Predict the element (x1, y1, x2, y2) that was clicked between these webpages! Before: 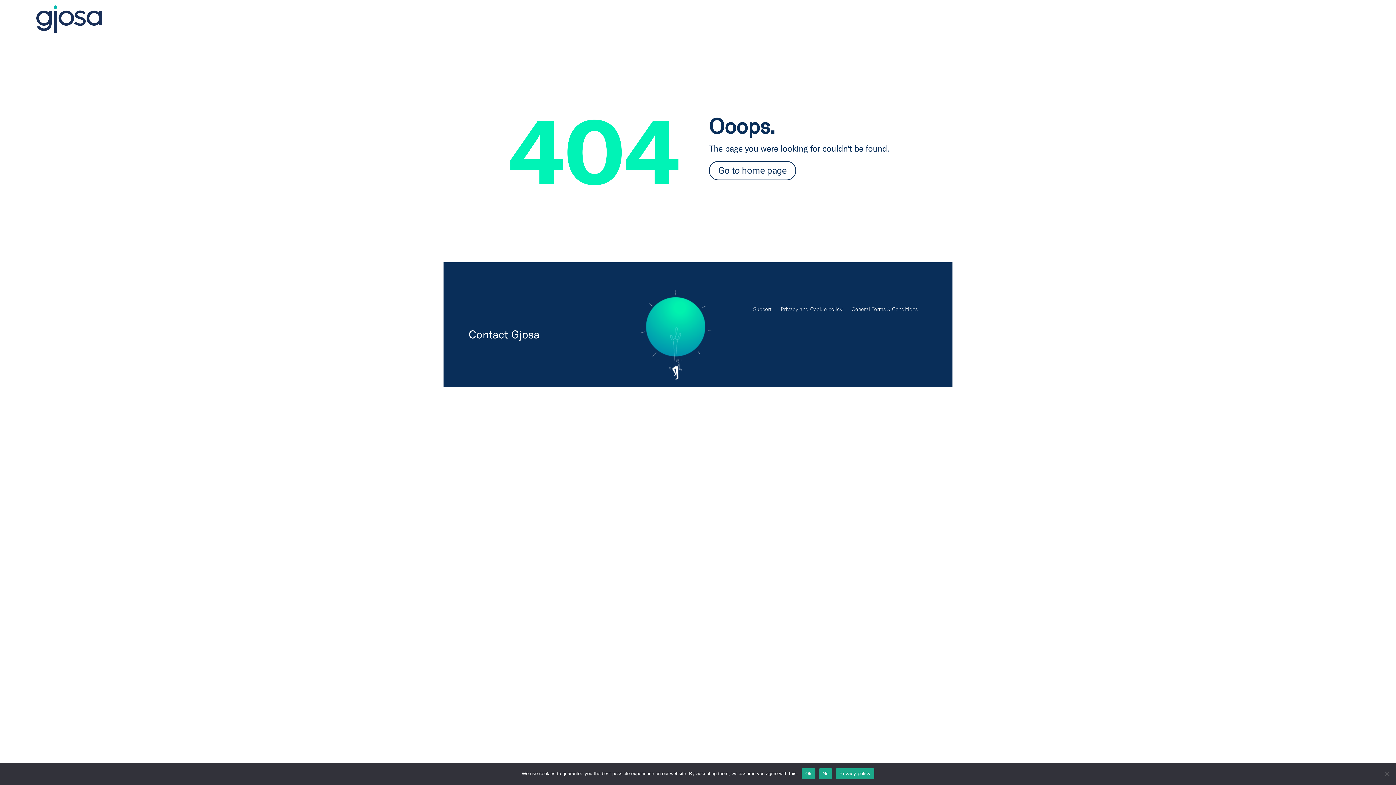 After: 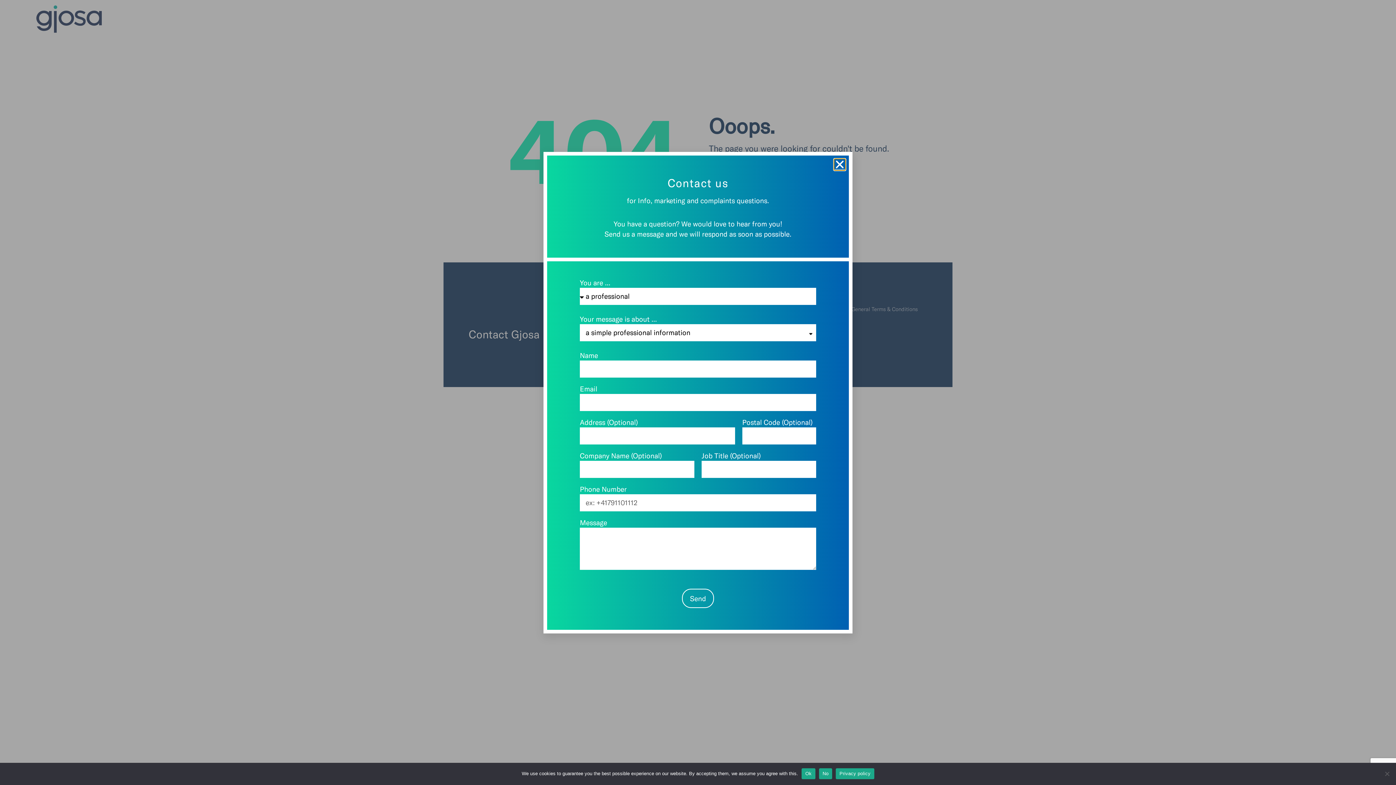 Action: bbox: (468, 327, 539, 340) label: Contact Gjosa